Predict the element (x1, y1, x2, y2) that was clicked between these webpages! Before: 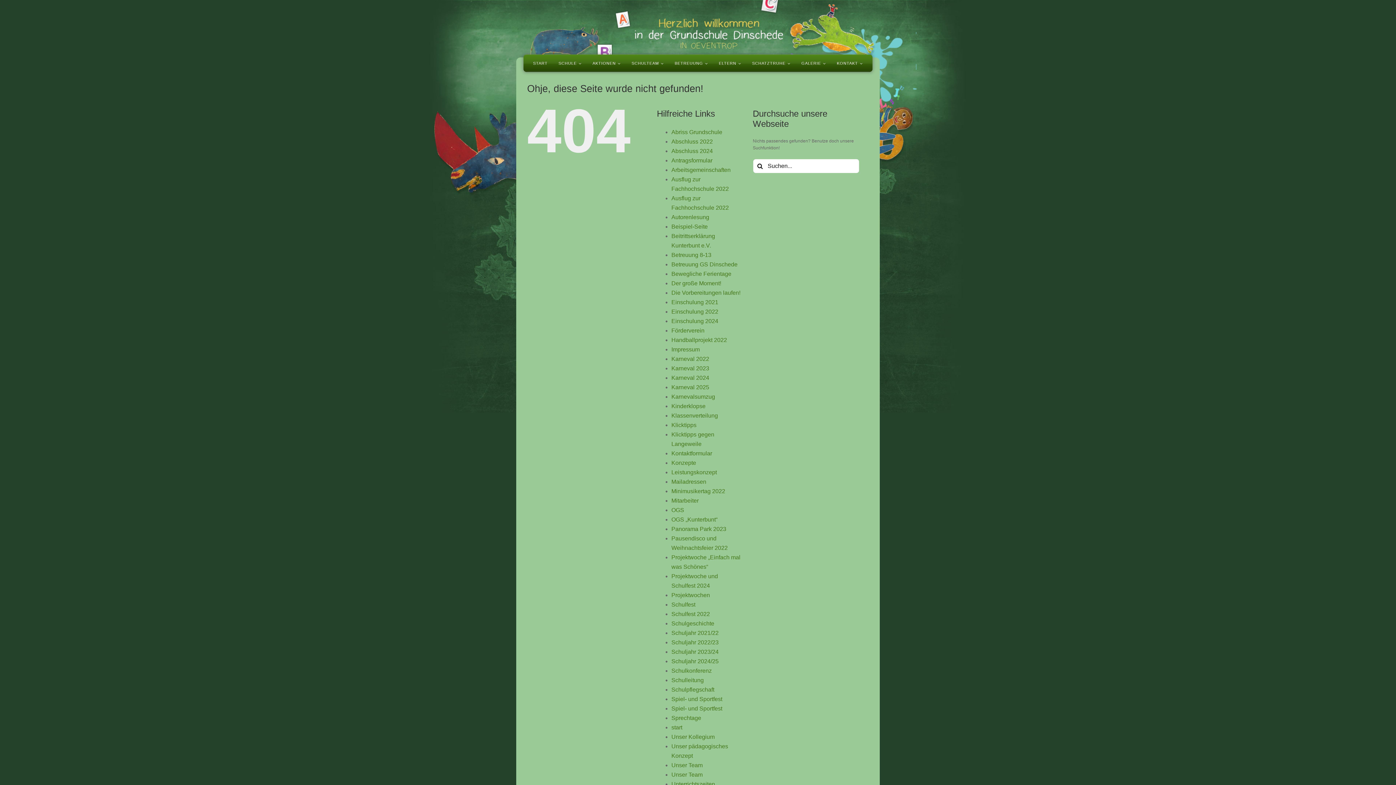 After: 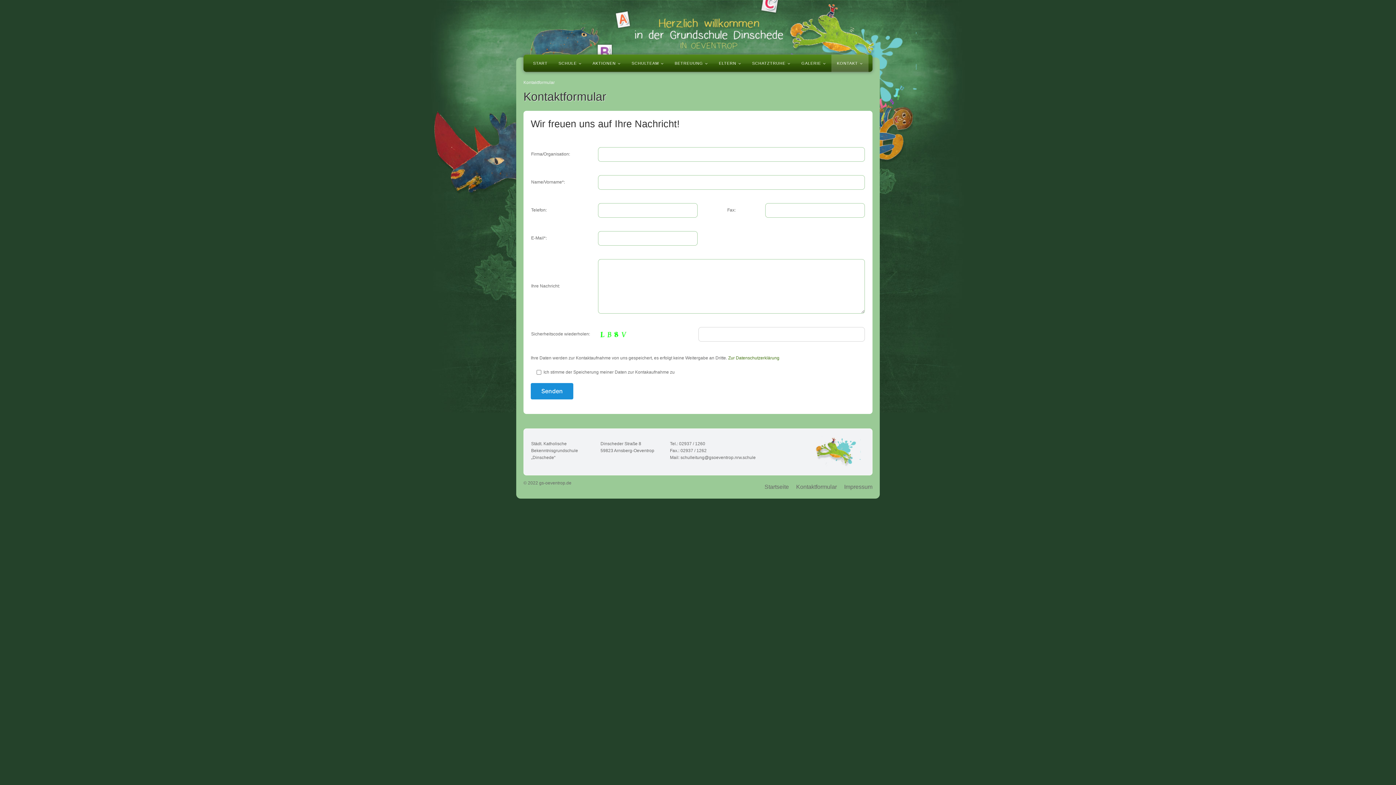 Action: bbox: (671, 450, 712, 456) label: Kontaktformular